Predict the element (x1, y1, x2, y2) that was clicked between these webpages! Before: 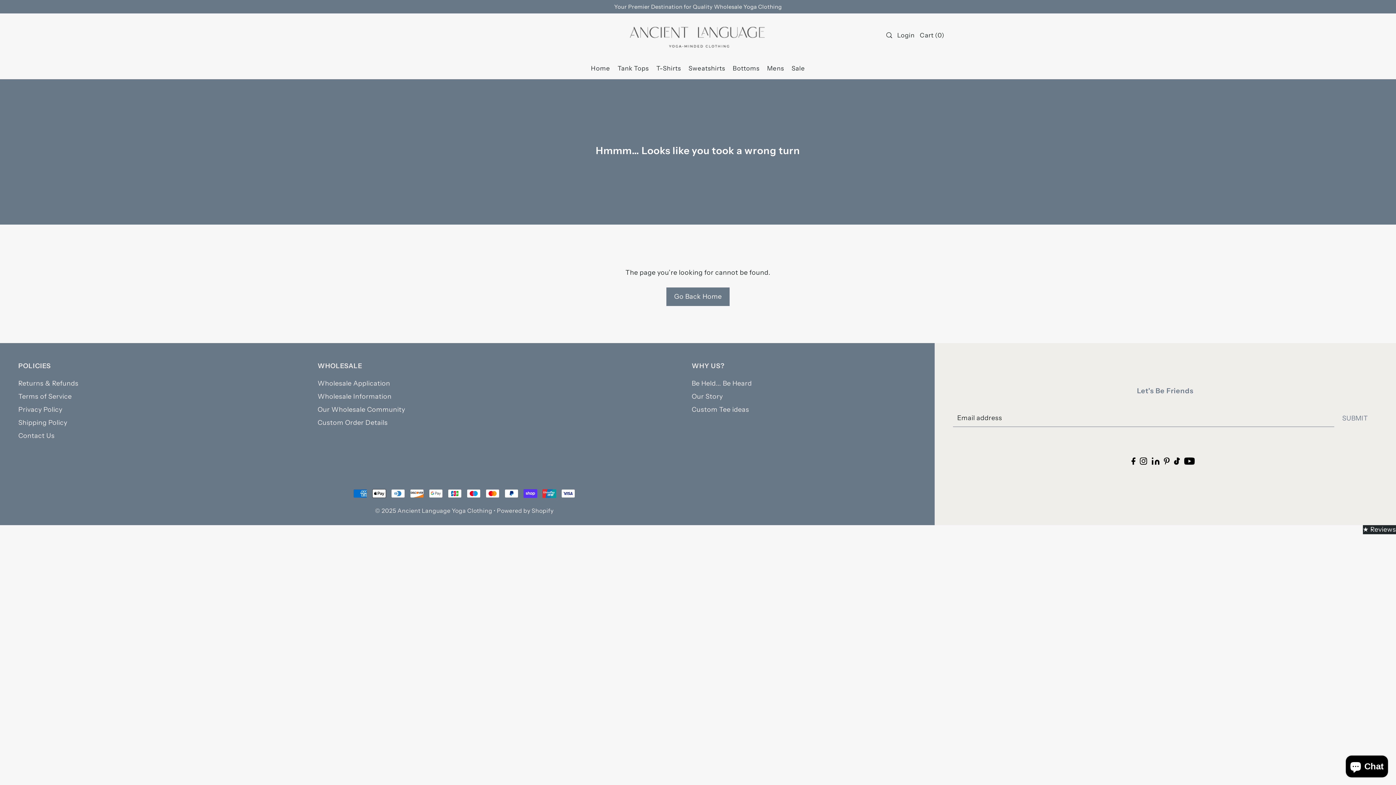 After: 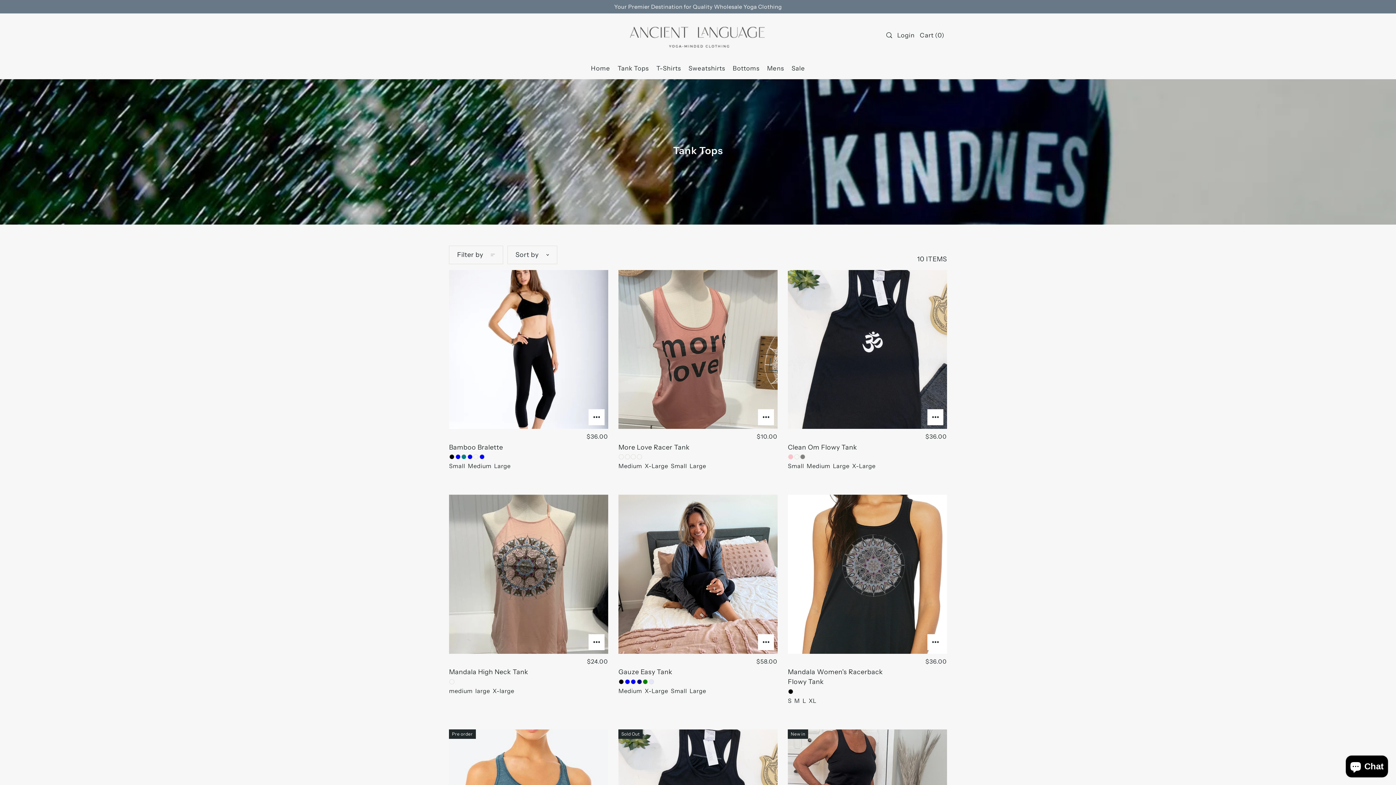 Action: bbox: (614, 57, 652, 79) label: Tank Tops